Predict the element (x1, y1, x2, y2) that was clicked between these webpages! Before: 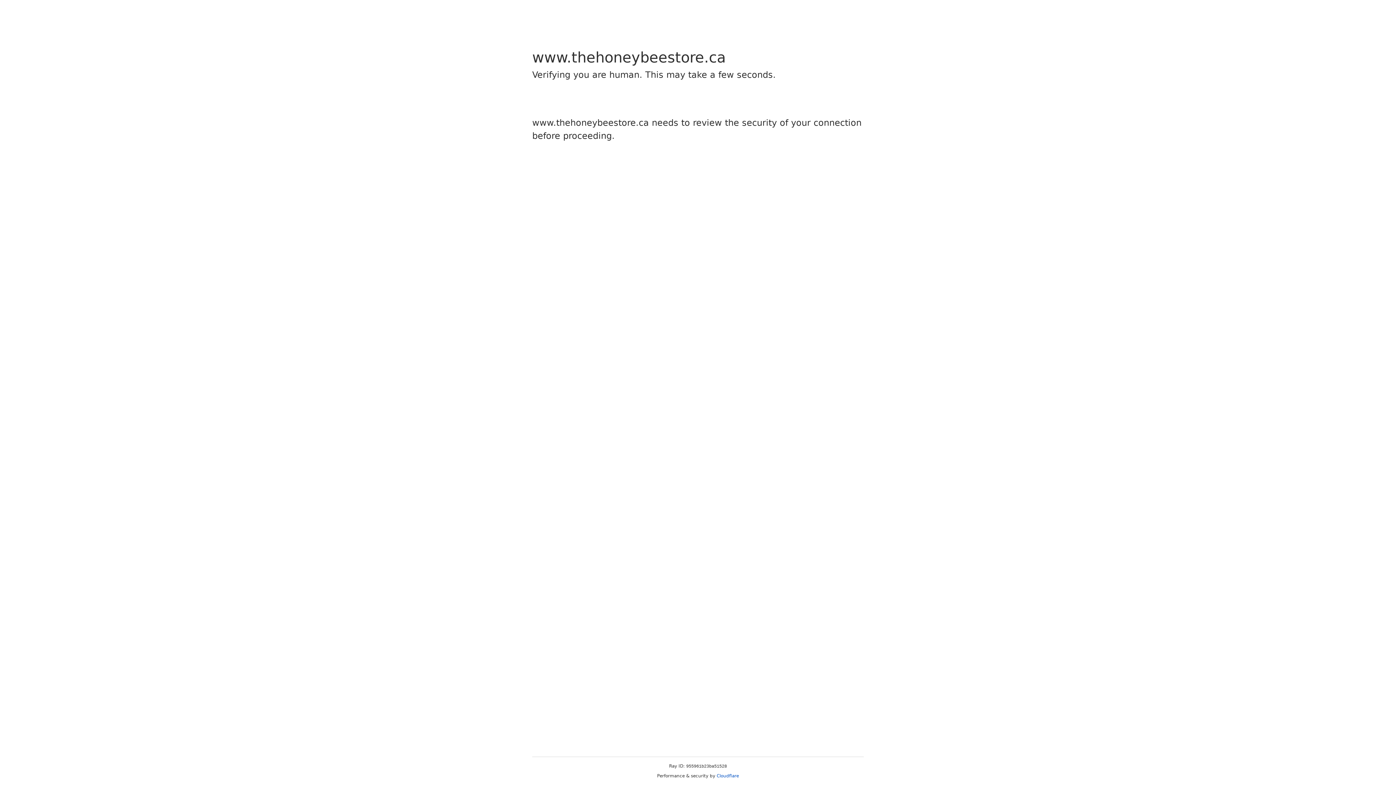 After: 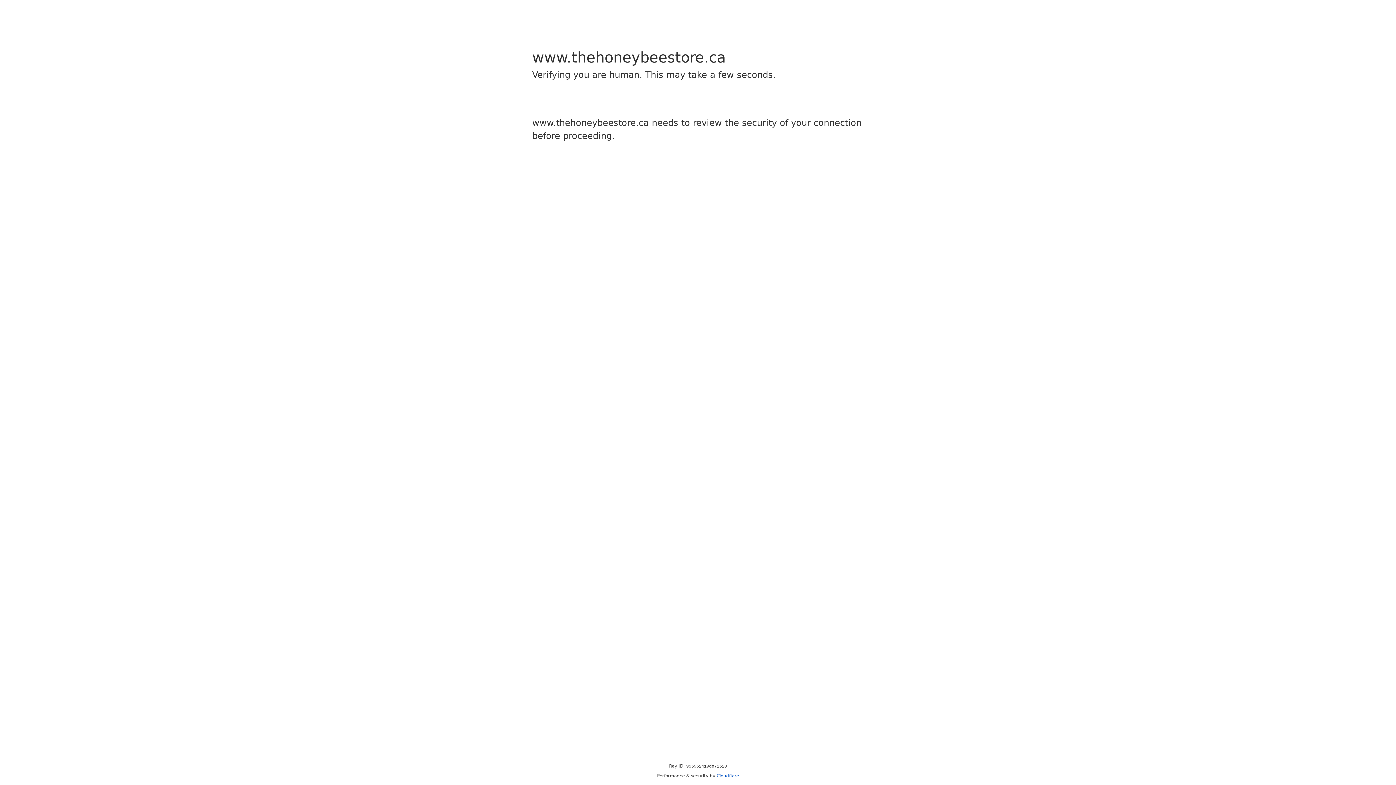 Action: label: Cloudflare bbox: (716, 773, 739, 778)